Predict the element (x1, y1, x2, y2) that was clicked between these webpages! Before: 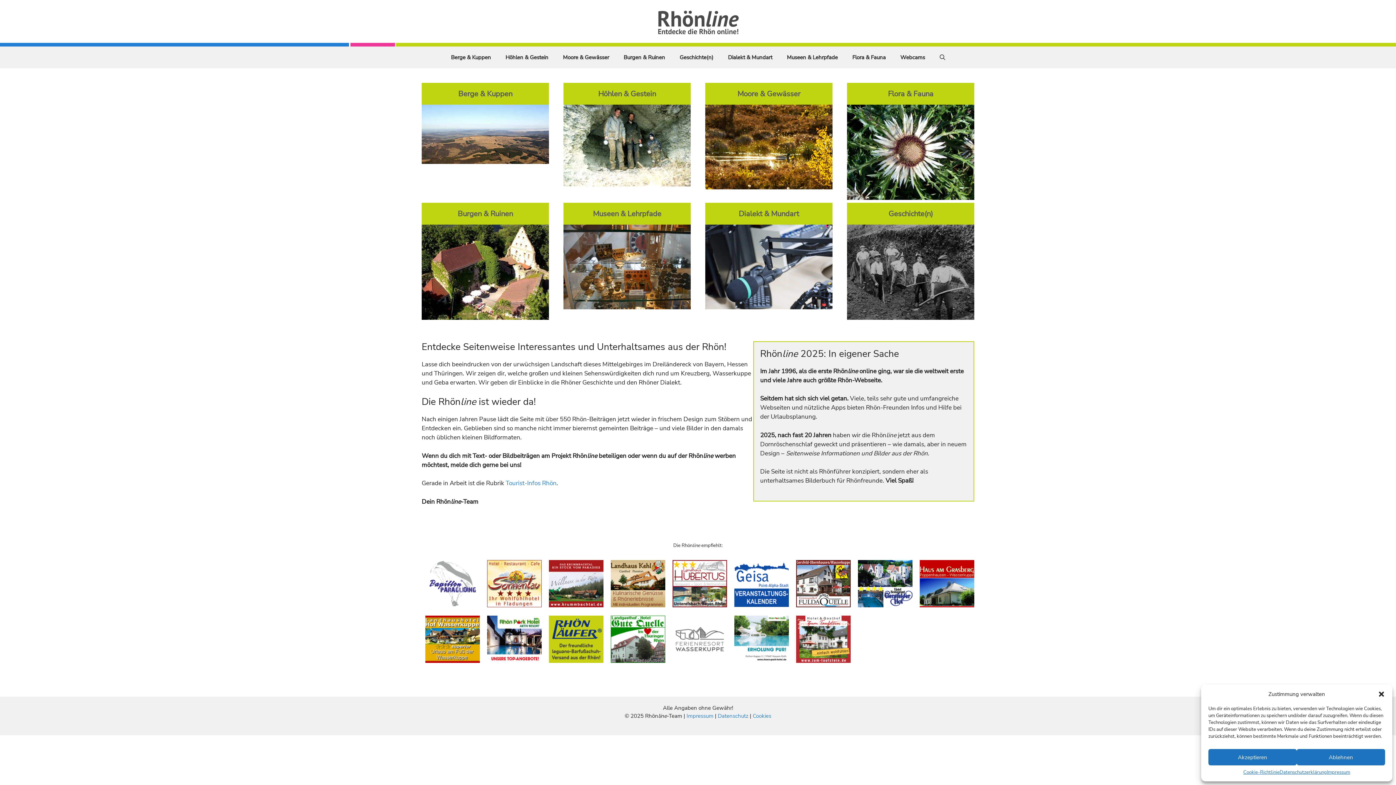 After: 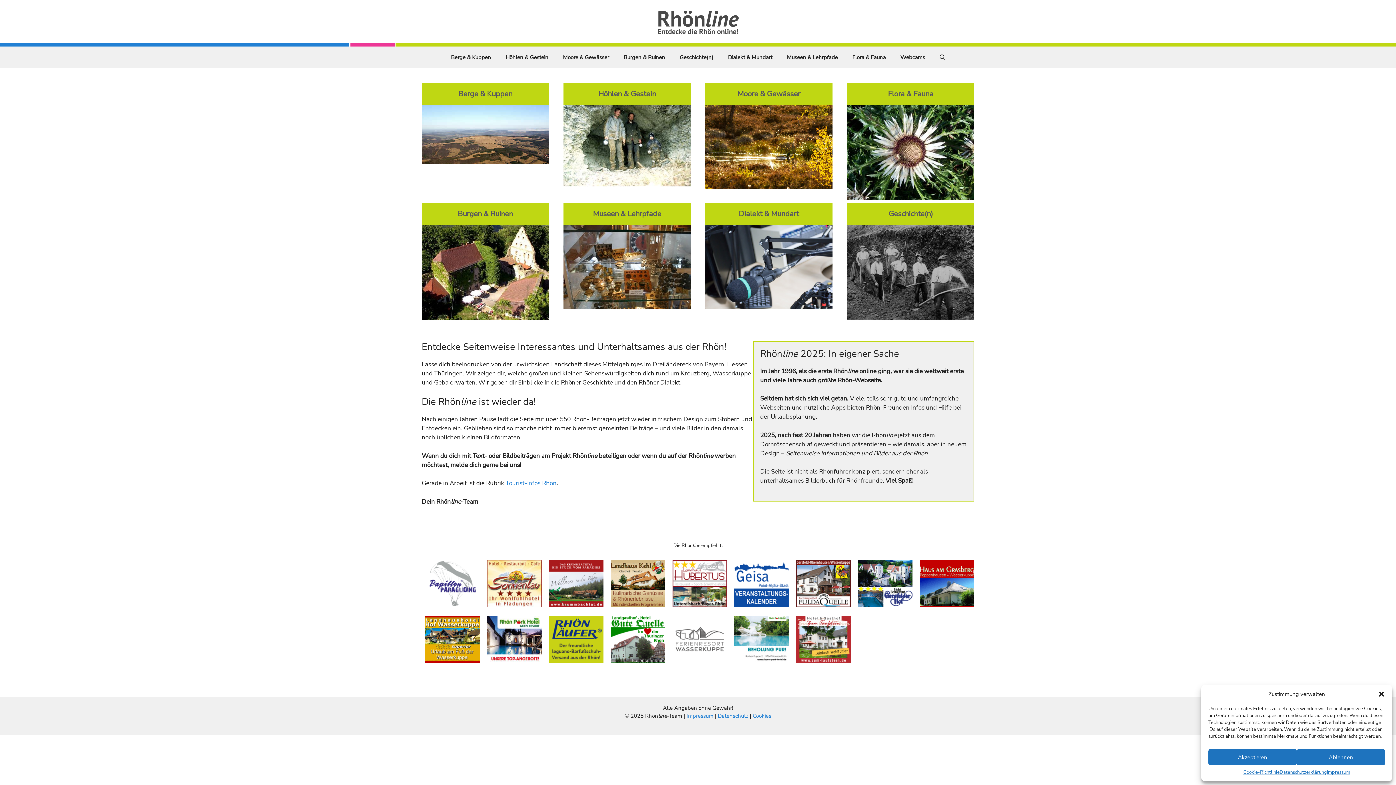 Action: bbox: (487, 657, 541, 665)